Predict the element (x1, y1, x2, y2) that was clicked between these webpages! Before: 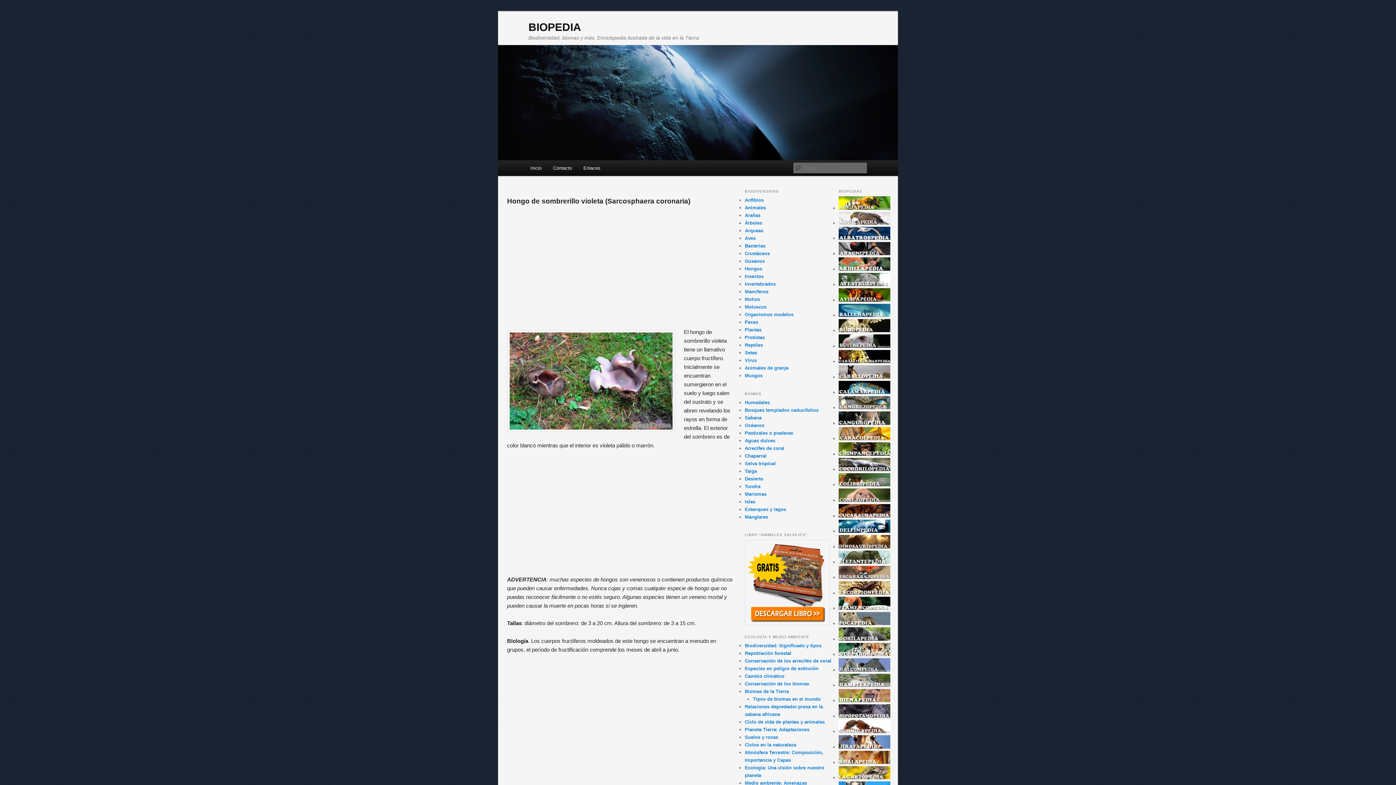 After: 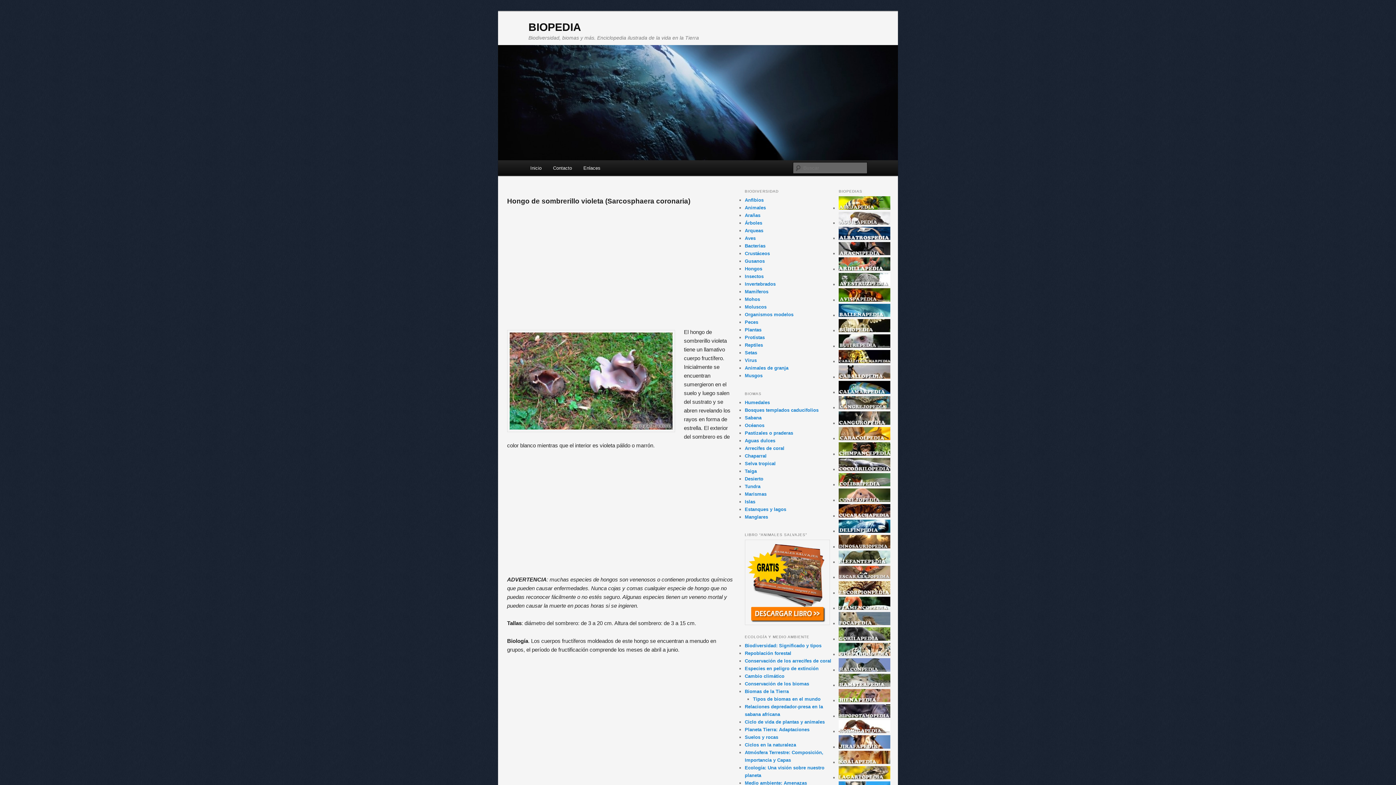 Action: bbox: (838, 605, 890, 611)